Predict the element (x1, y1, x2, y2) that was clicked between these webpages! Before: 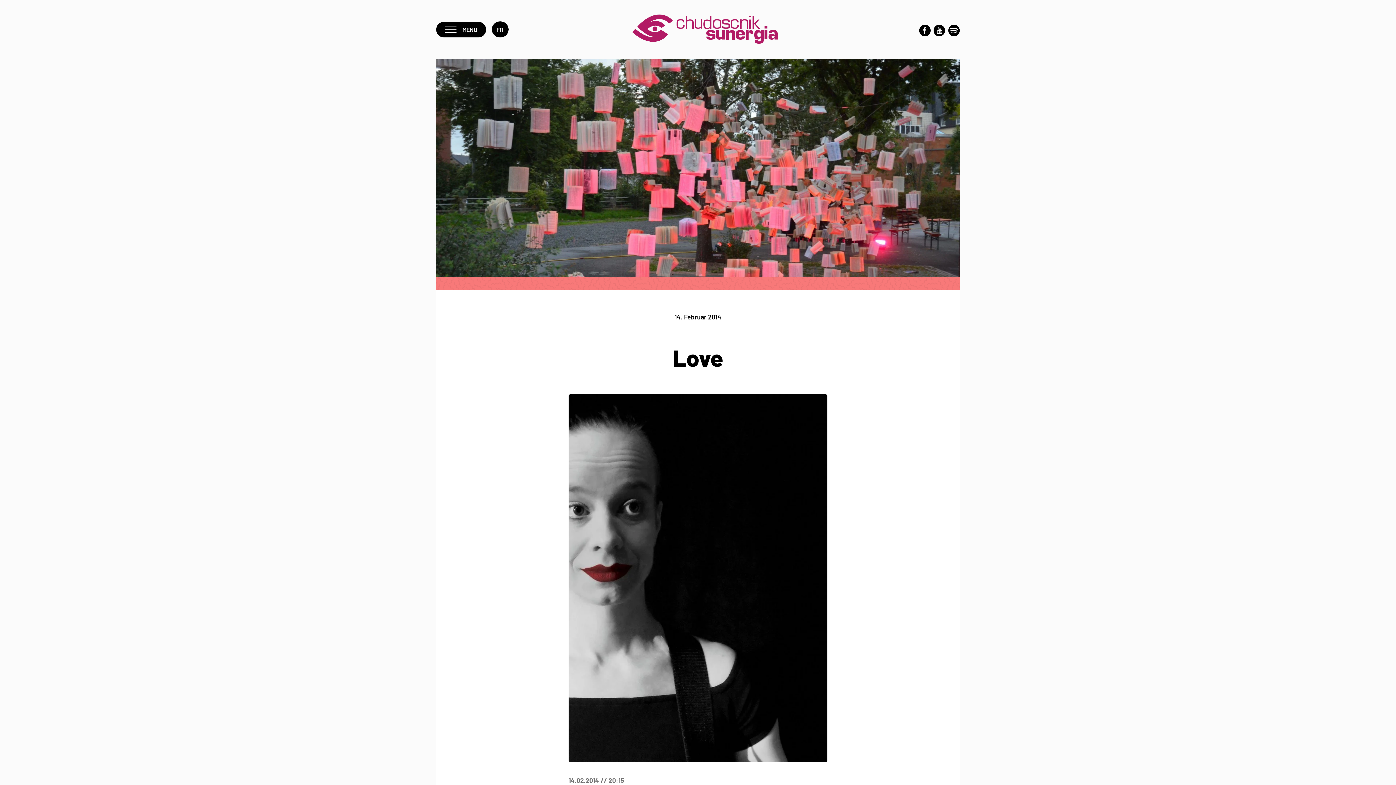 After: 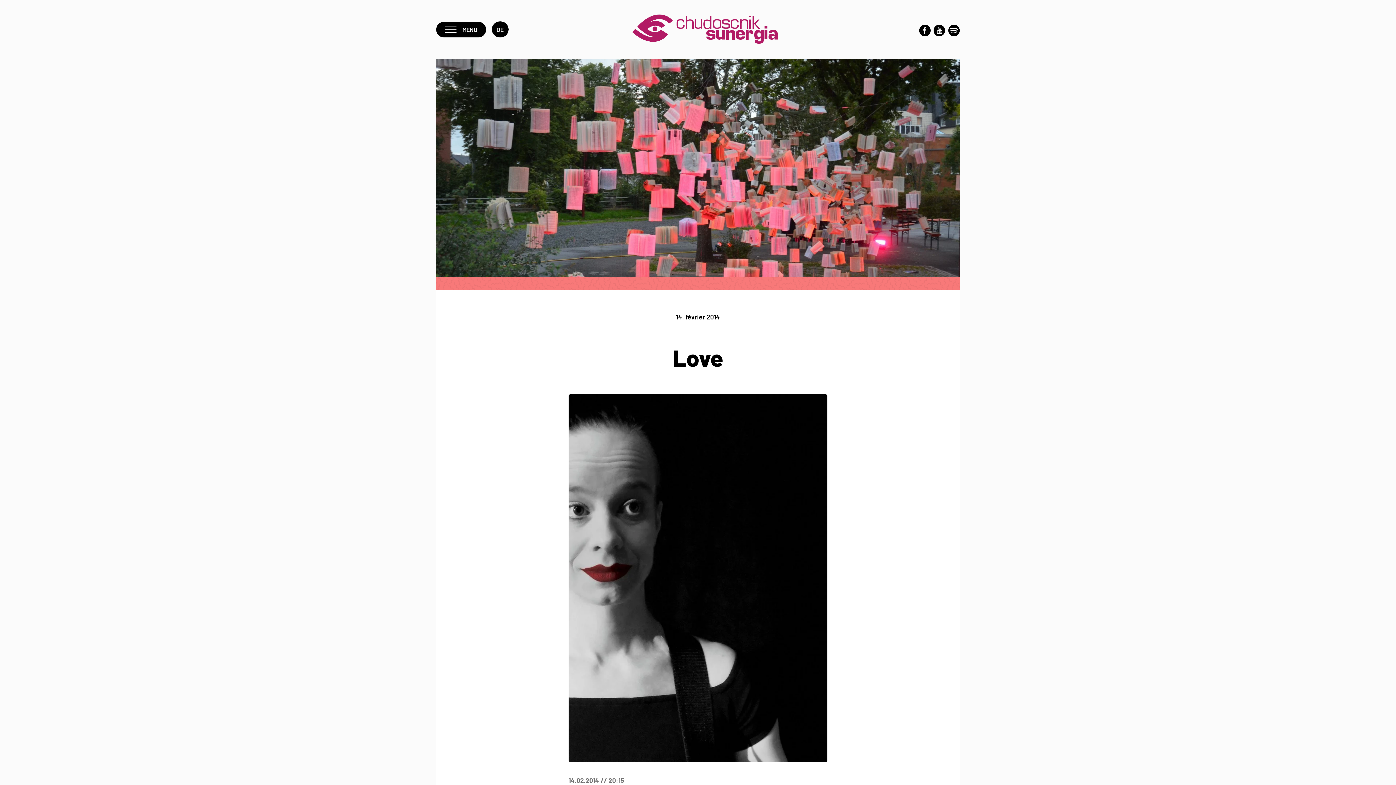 Action: bbox: (492, 21, 508, 37) label: FR